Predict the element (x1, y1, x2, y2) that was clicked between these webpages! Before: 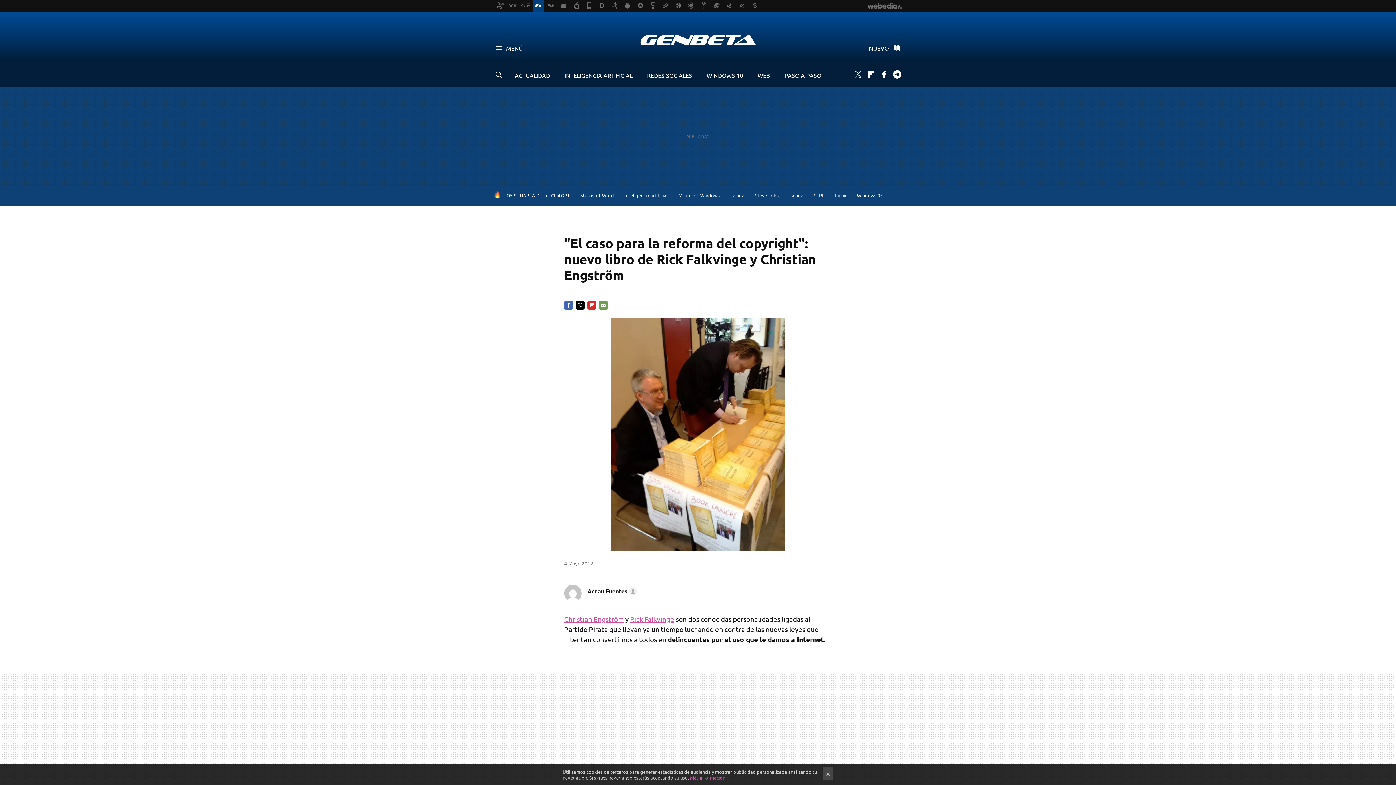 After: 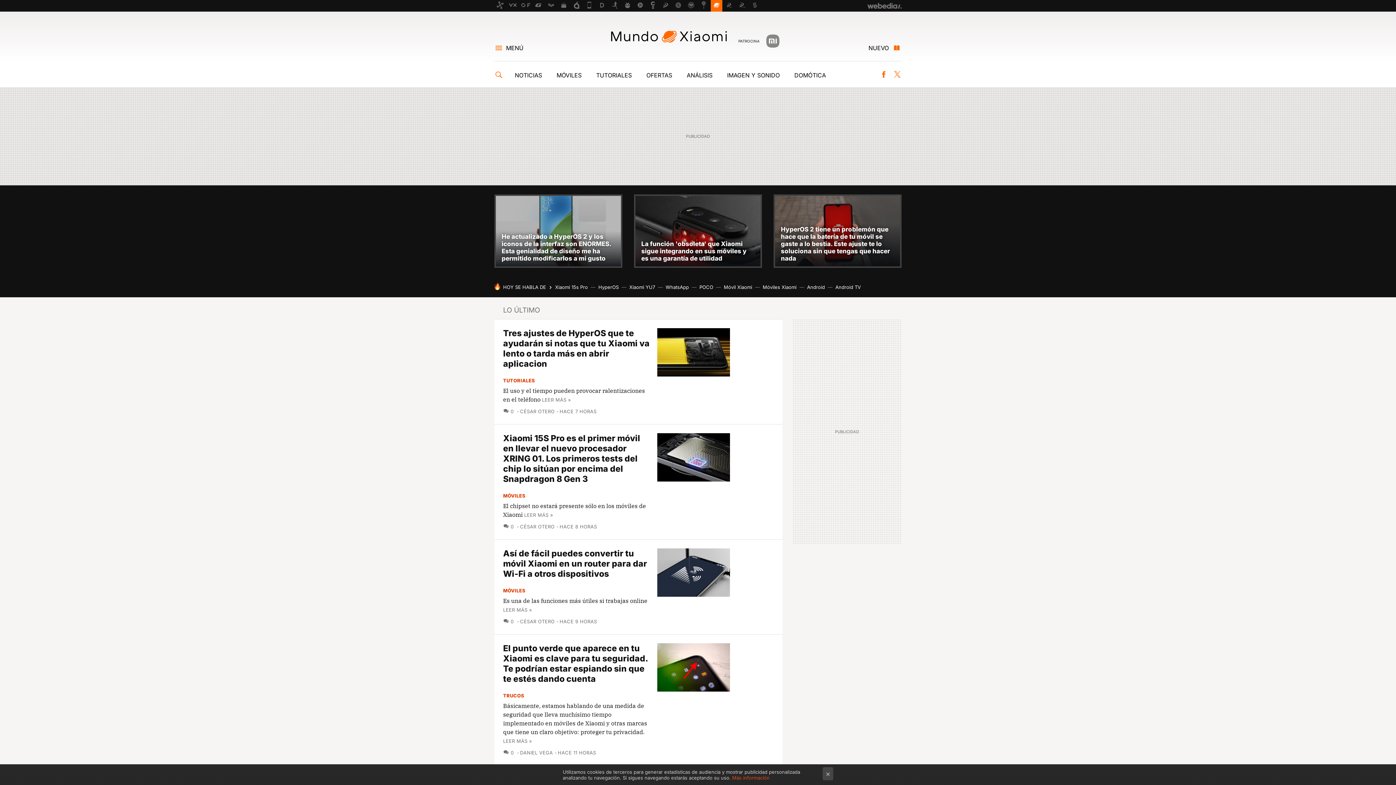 Action: bbox: (710, 0, 722, 11)